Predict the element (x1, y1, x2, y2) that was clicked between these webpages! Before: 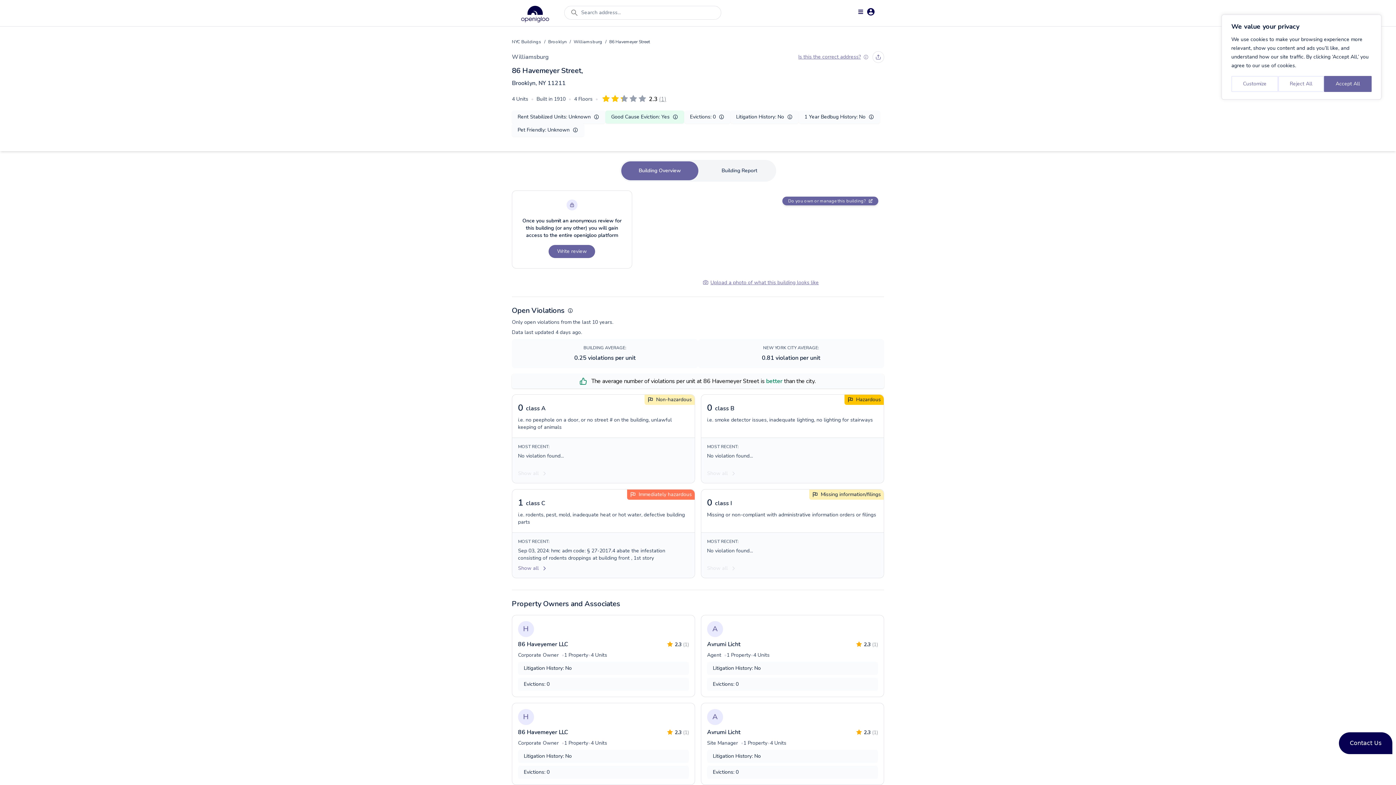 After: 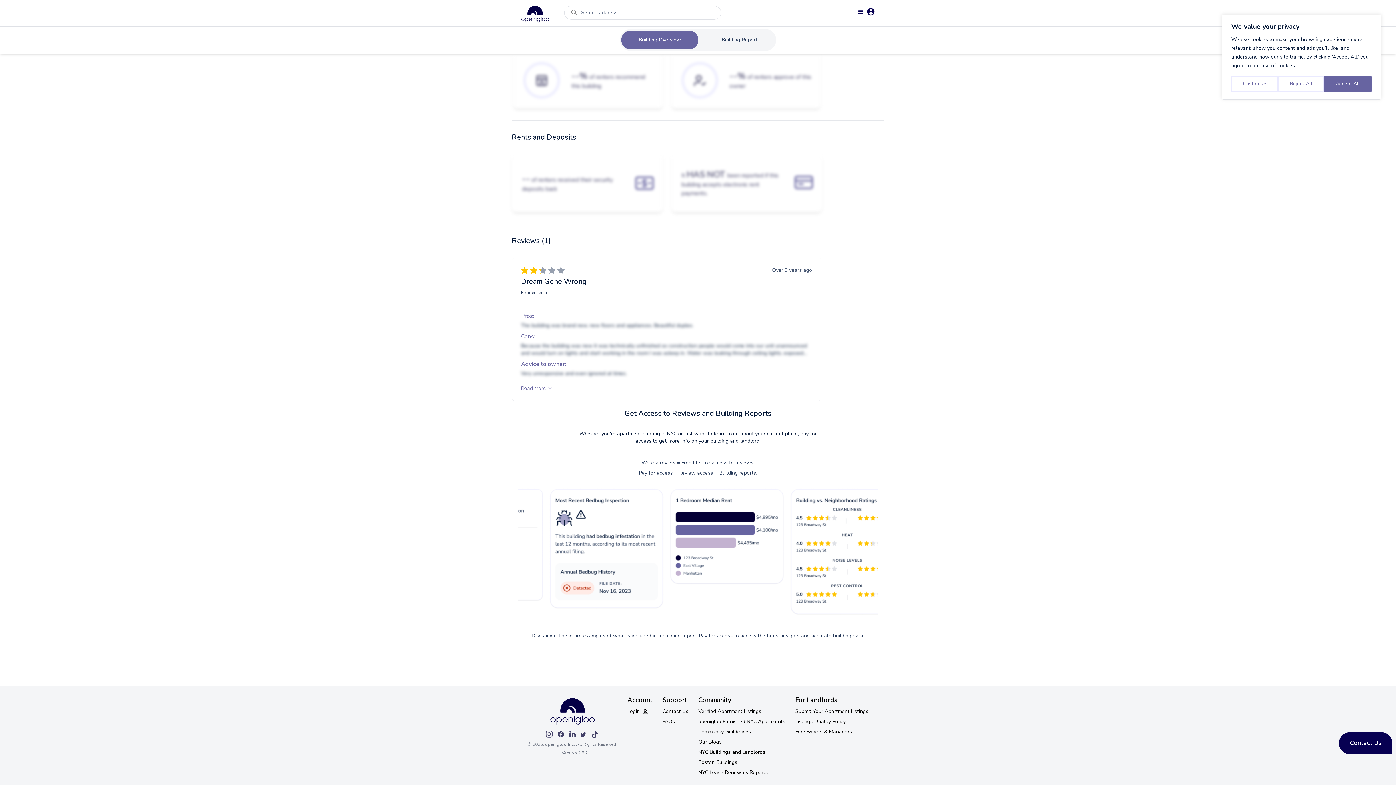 Action: bbox: (611, 94, 618, 102)